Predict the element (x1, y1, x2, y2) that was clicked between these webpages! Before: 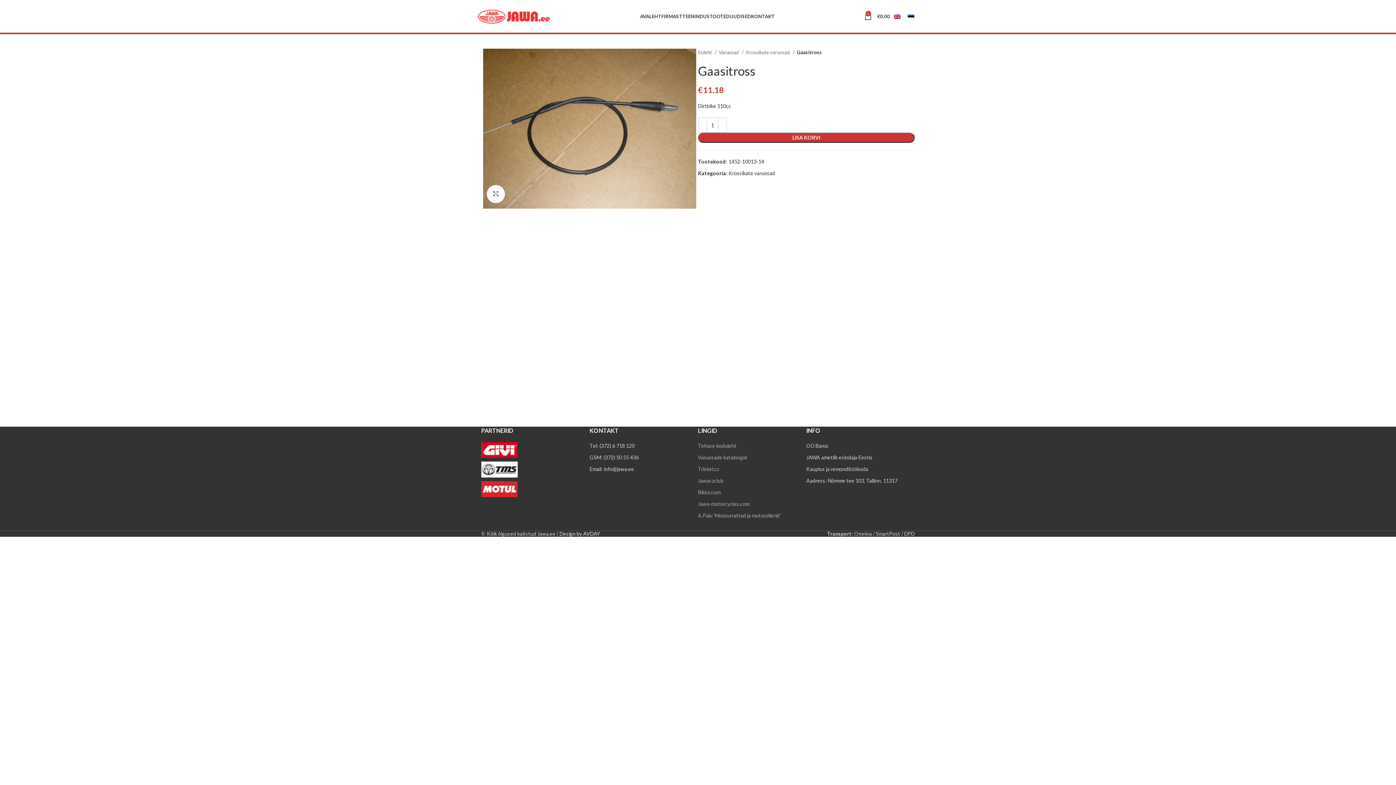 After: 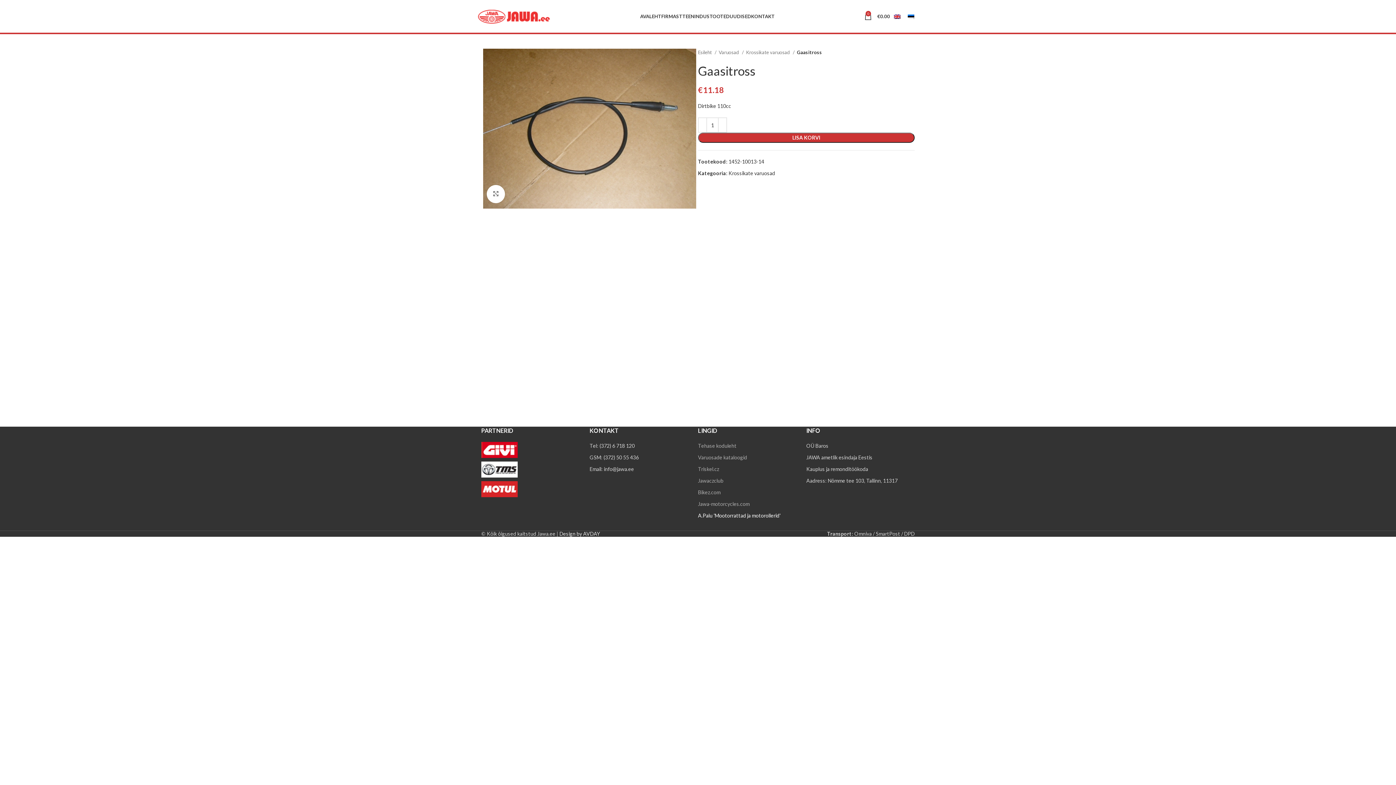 Action: bbox: (698, 512, 780, 518) label: A.Palu 'Mootorrattad ja motorollerid'